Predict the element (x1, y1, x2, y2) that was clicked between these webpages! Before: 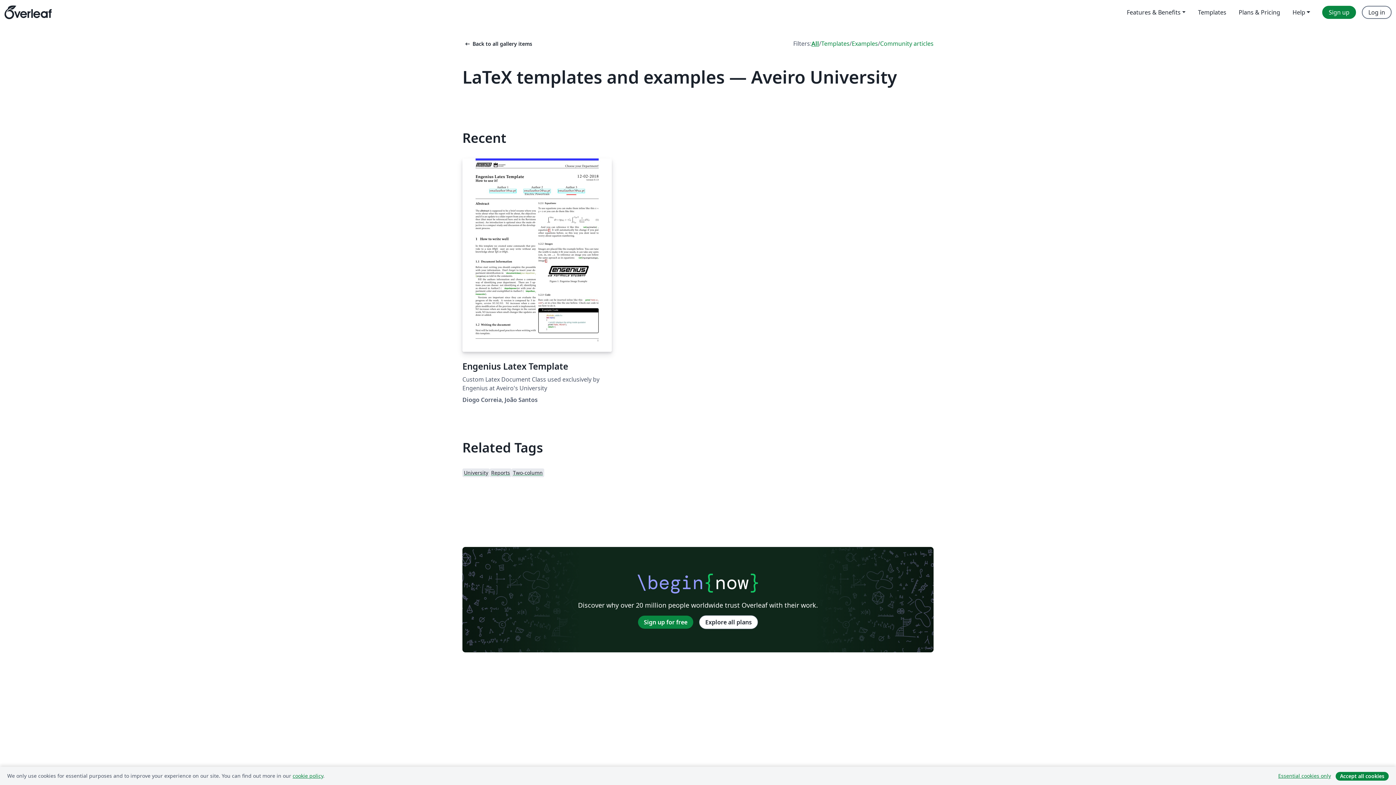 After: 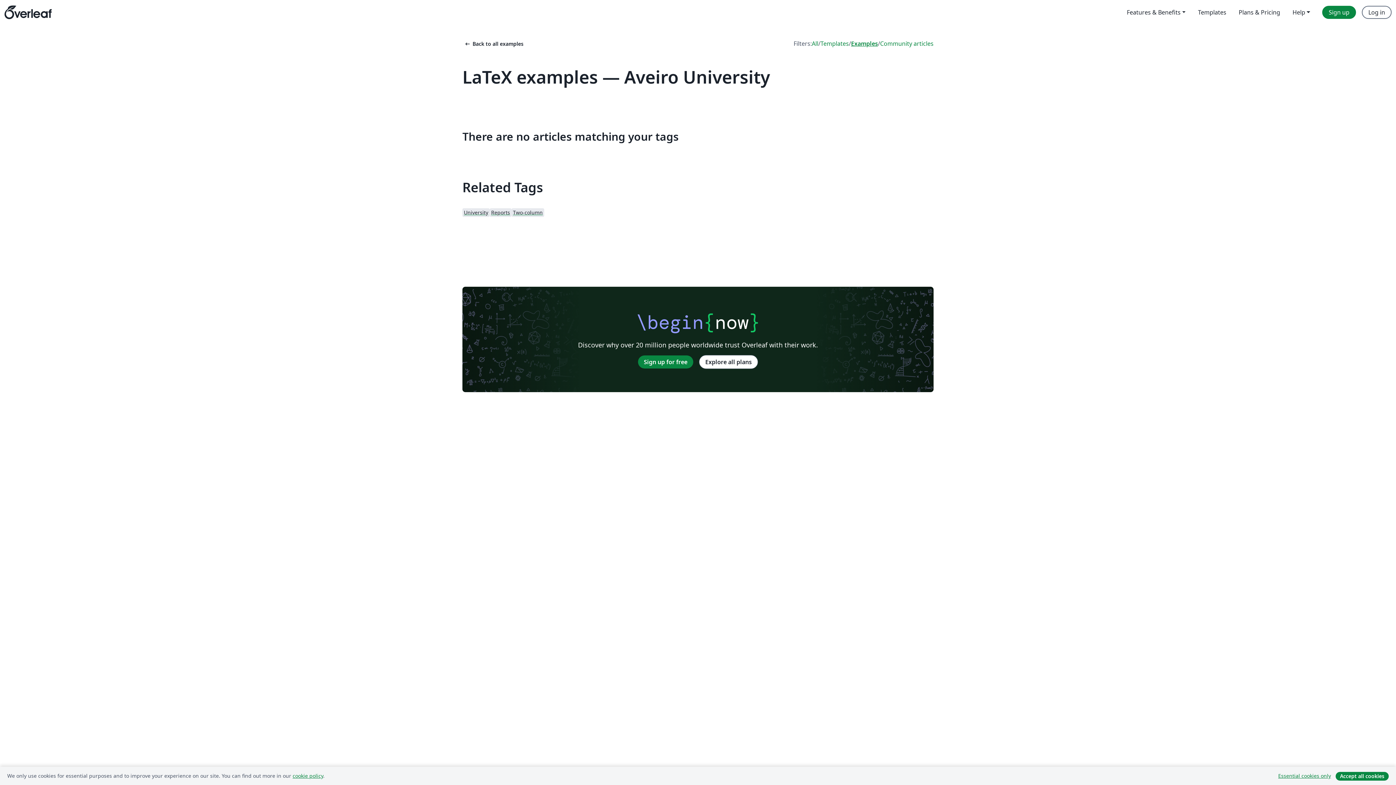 Action: label: Examples bbox: (852, 39, 878, 48)